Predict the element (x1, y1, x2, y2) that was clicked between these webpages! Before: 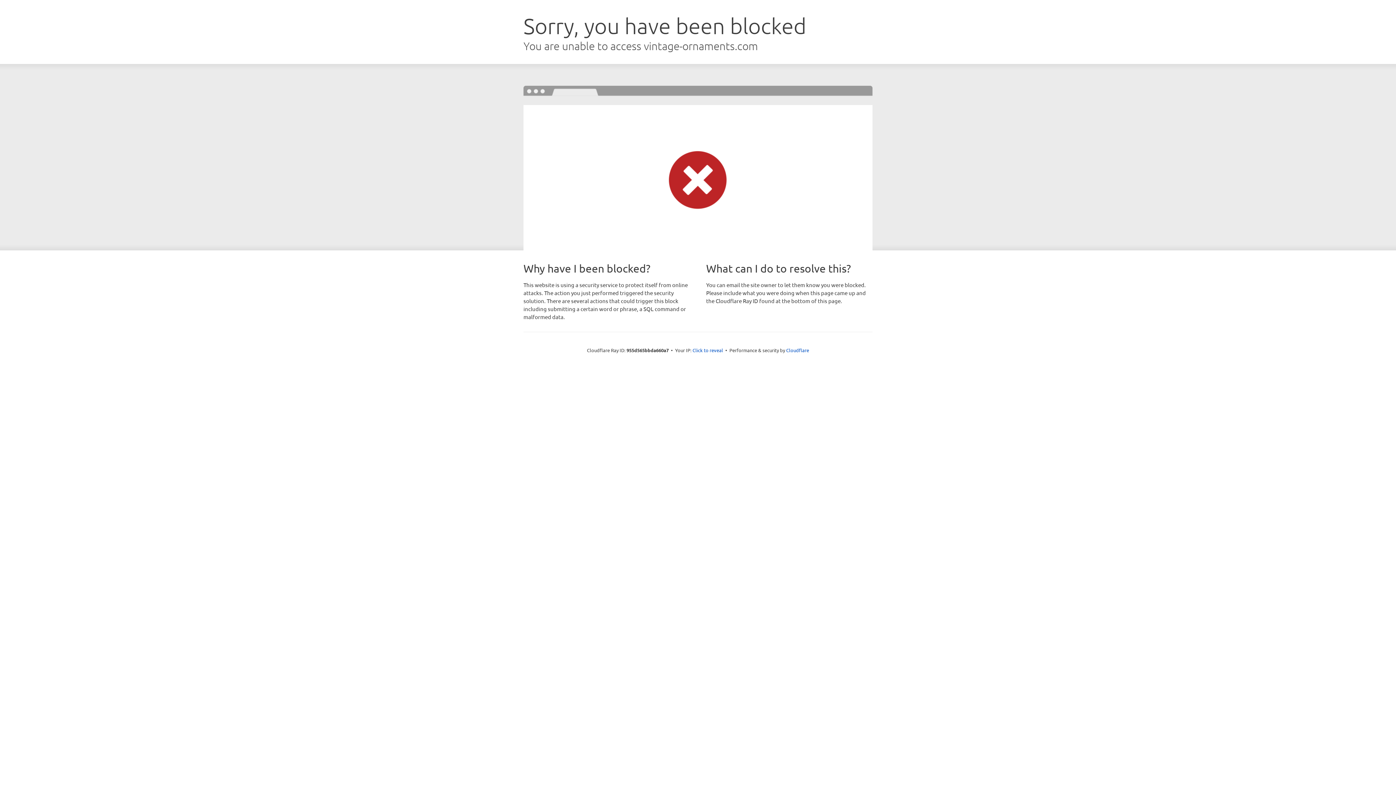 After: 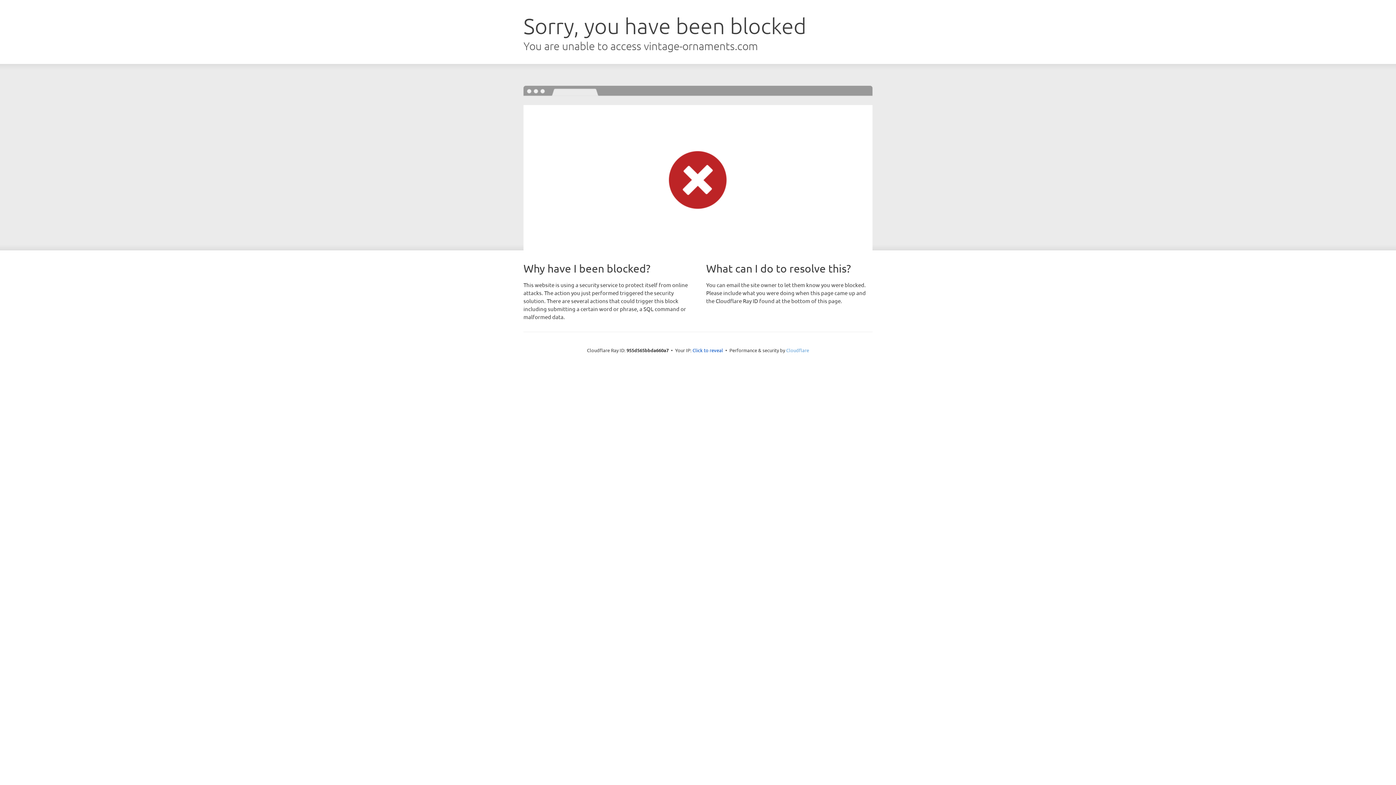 Action: bbox: (786, 347, 809, 353) label: Cloudflare